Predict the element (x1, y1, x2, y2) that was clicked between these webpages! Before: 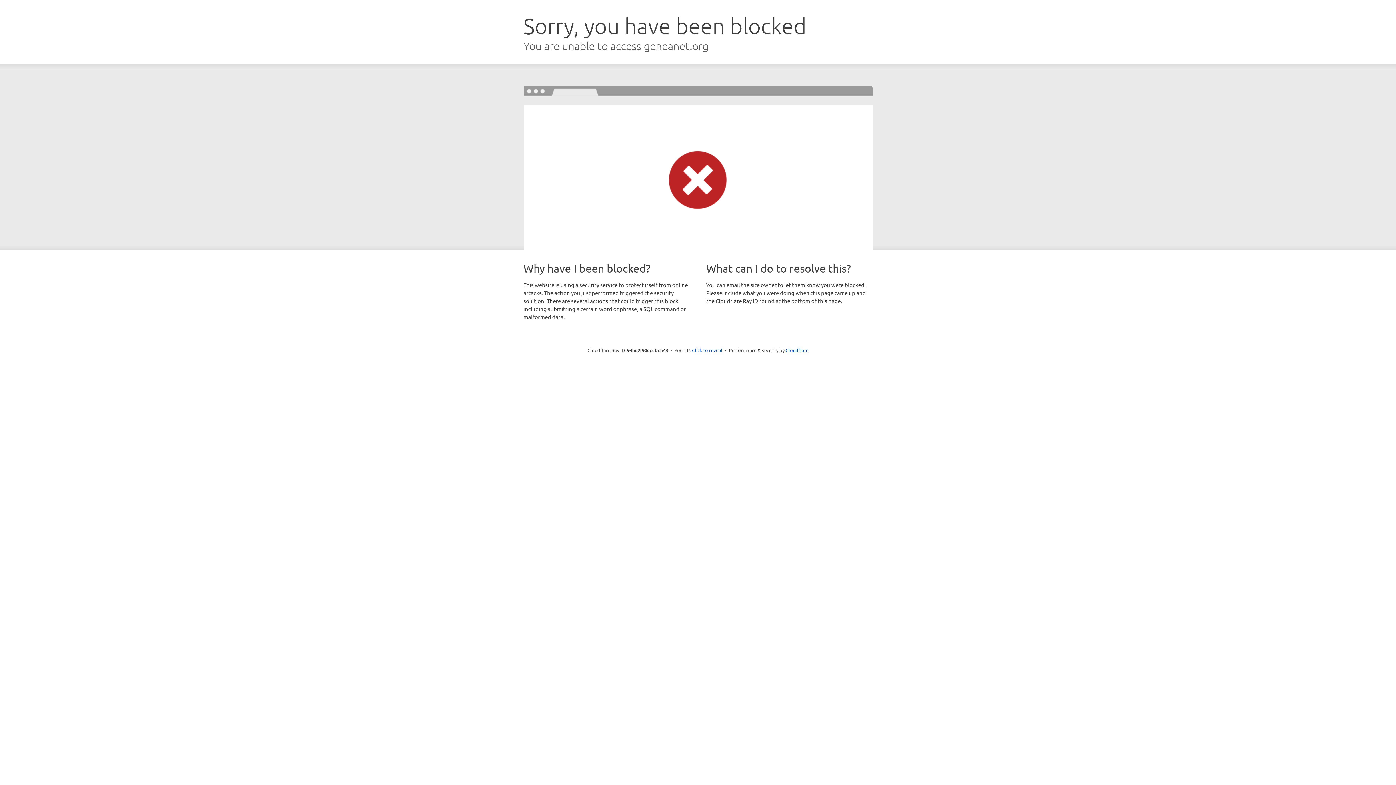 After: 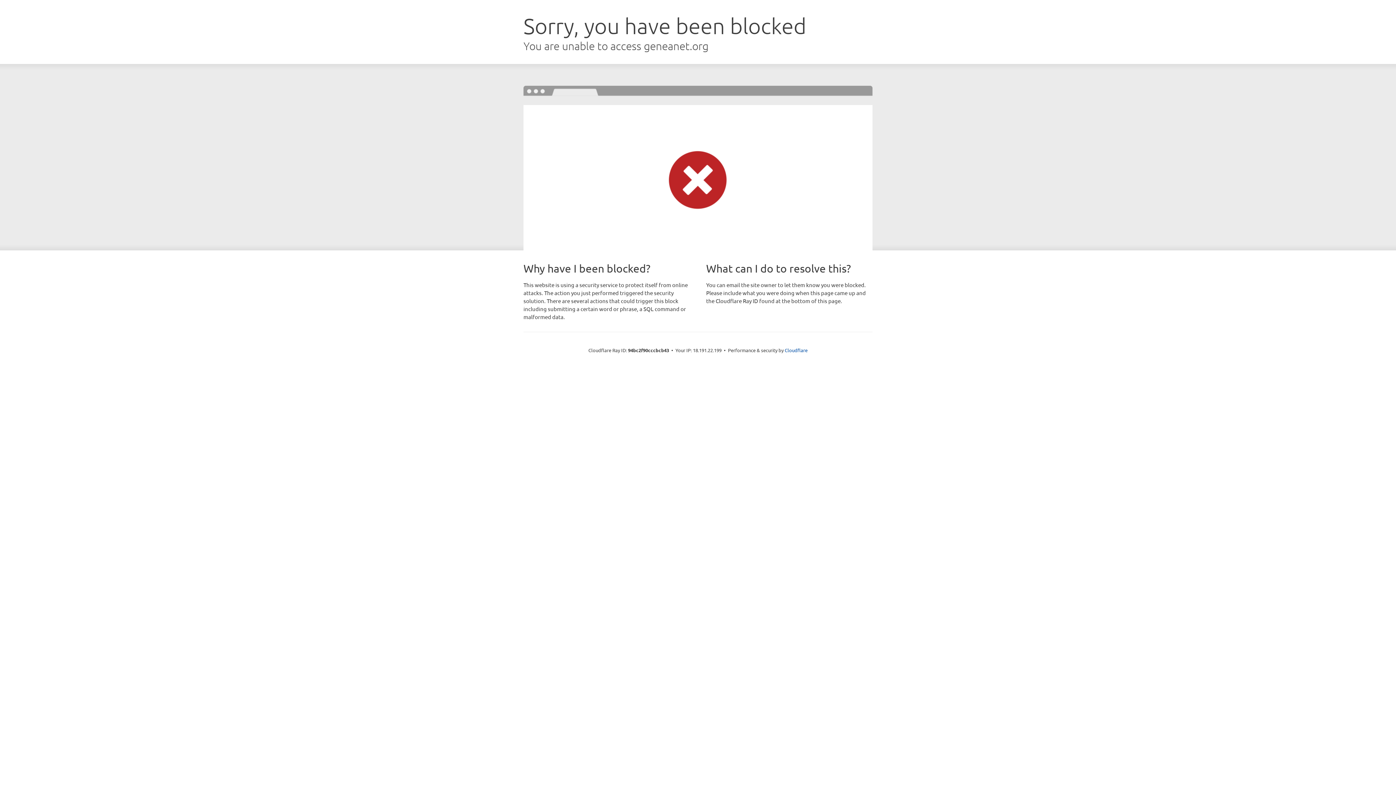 Action: label: Click to reveal bbox: (692, 346, 722, 353)